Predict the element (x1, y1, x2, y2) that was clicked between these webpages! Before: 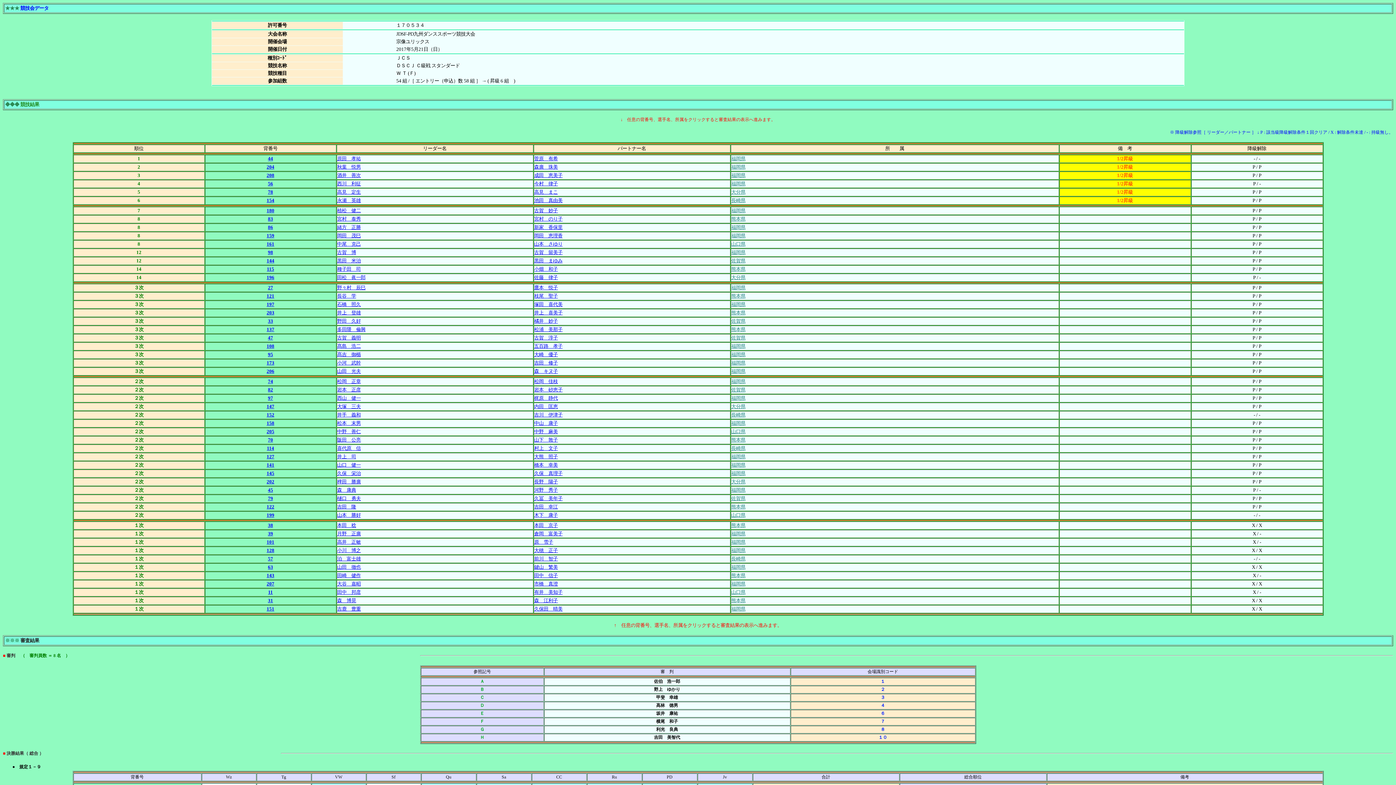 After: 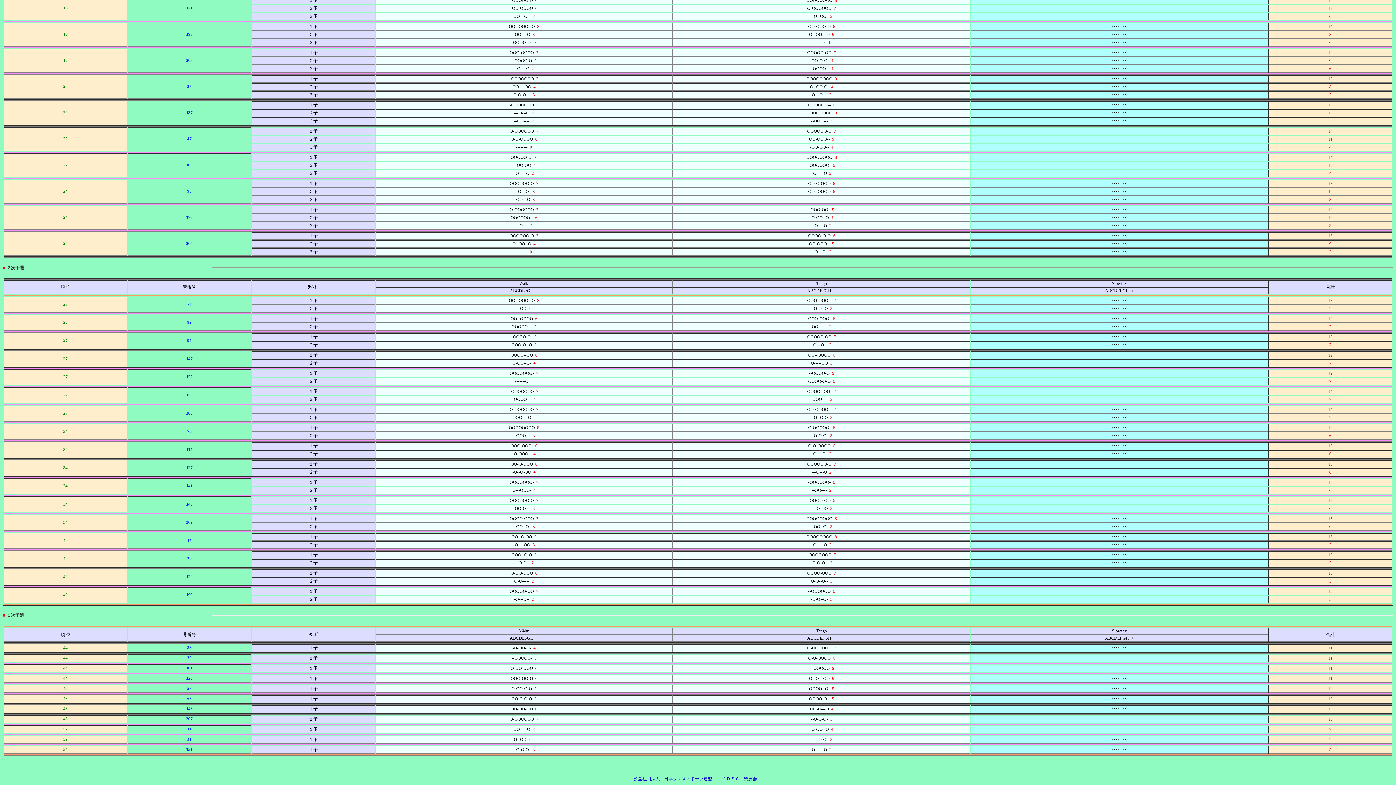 Action: label: 山口県 bbox: (731, 429, 745, 434)